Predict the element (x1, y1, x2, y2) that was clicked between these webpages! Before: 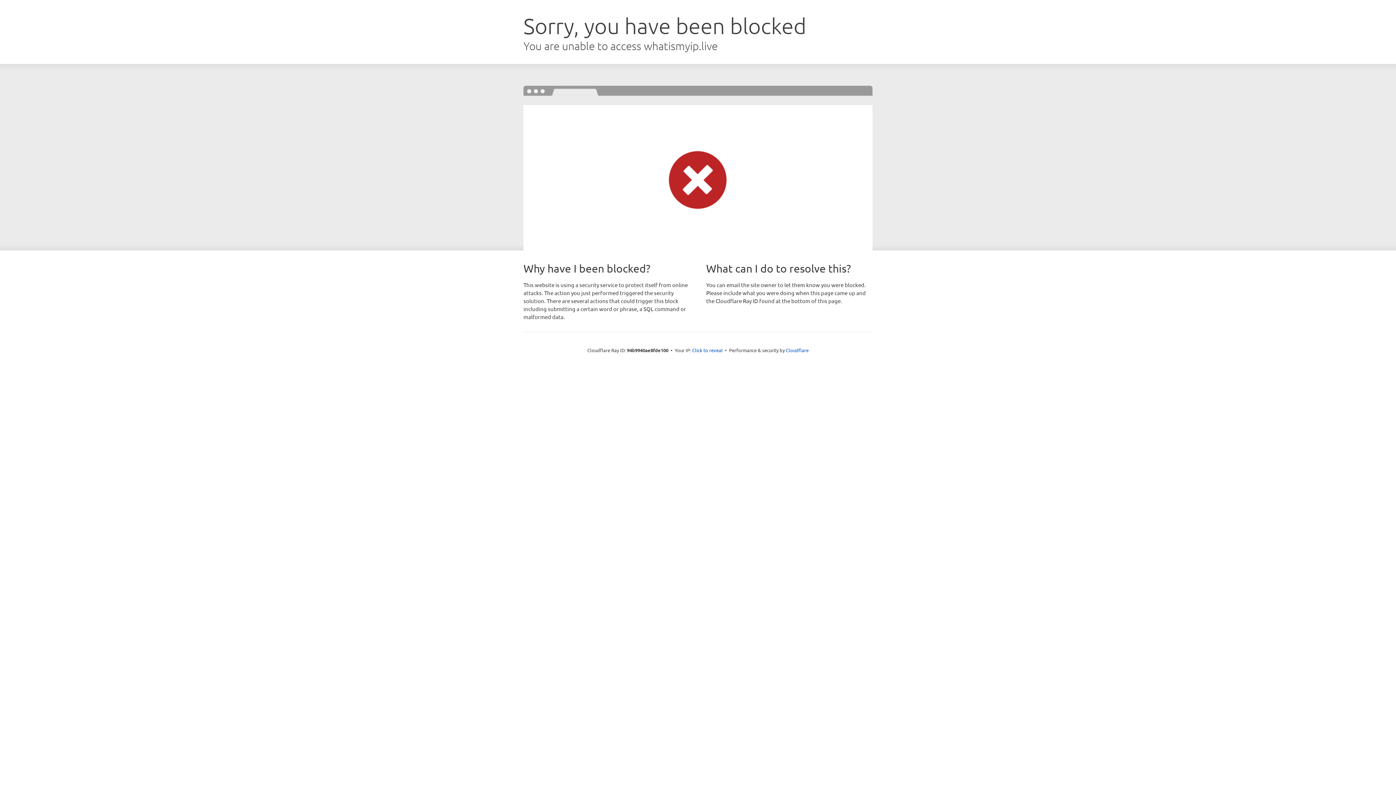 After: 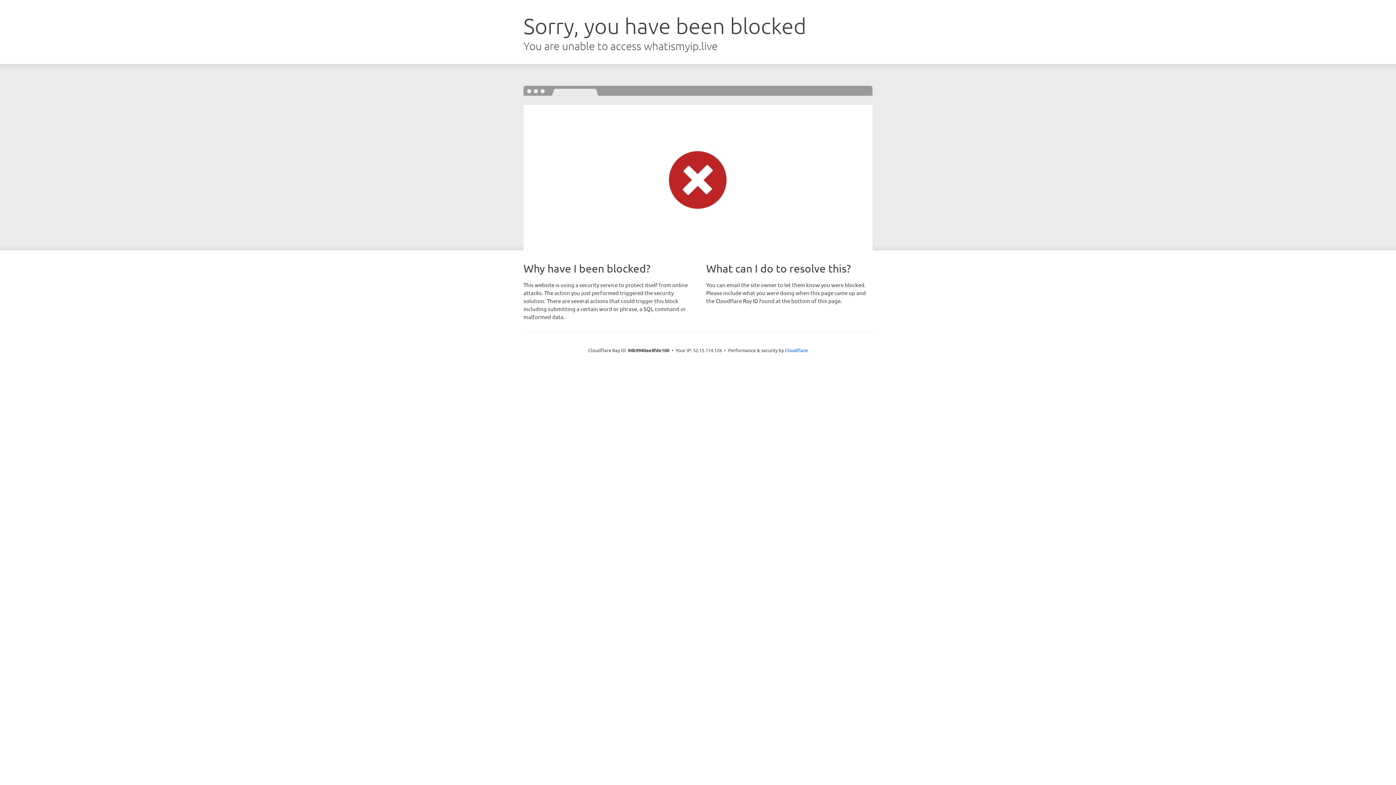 Action: bbox: (692, 346, 722, 353) label: Click to reveal